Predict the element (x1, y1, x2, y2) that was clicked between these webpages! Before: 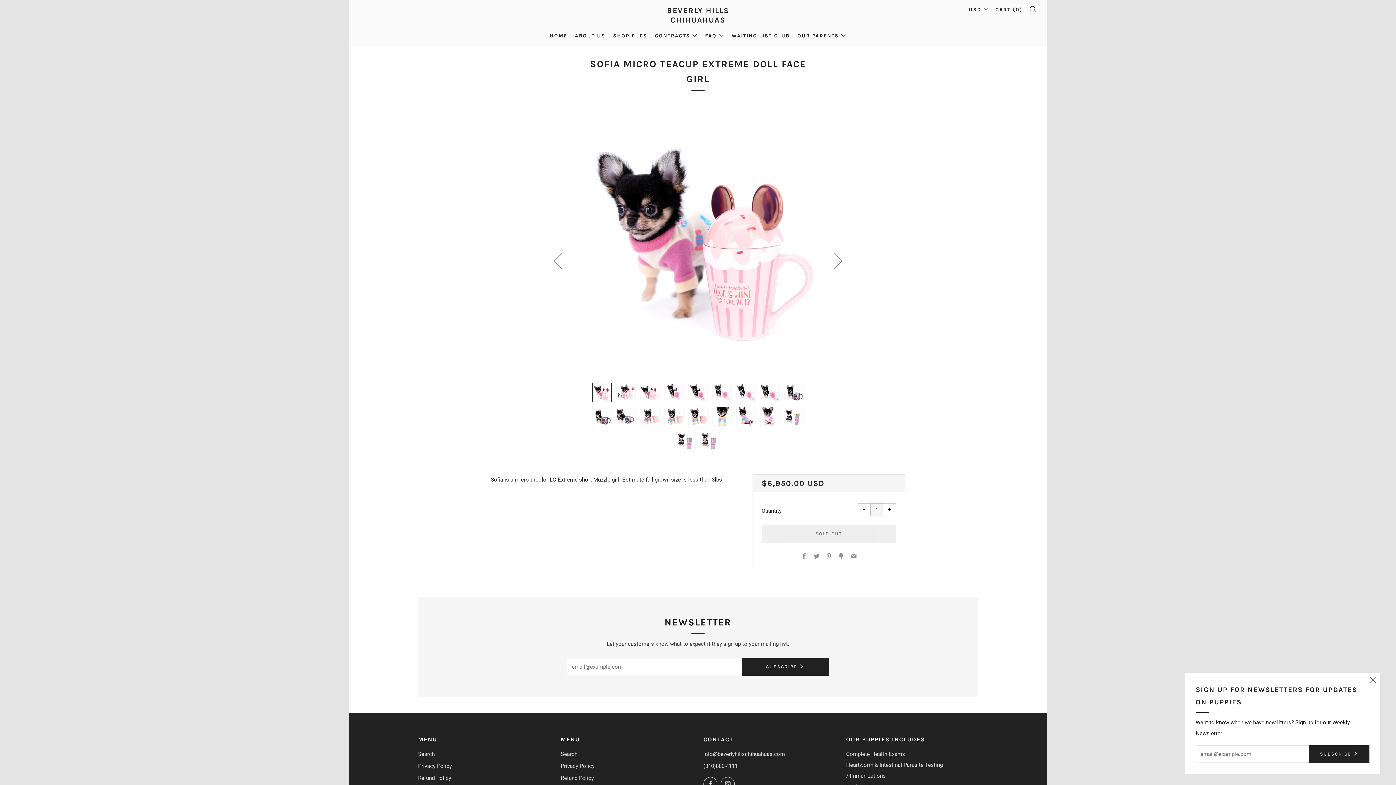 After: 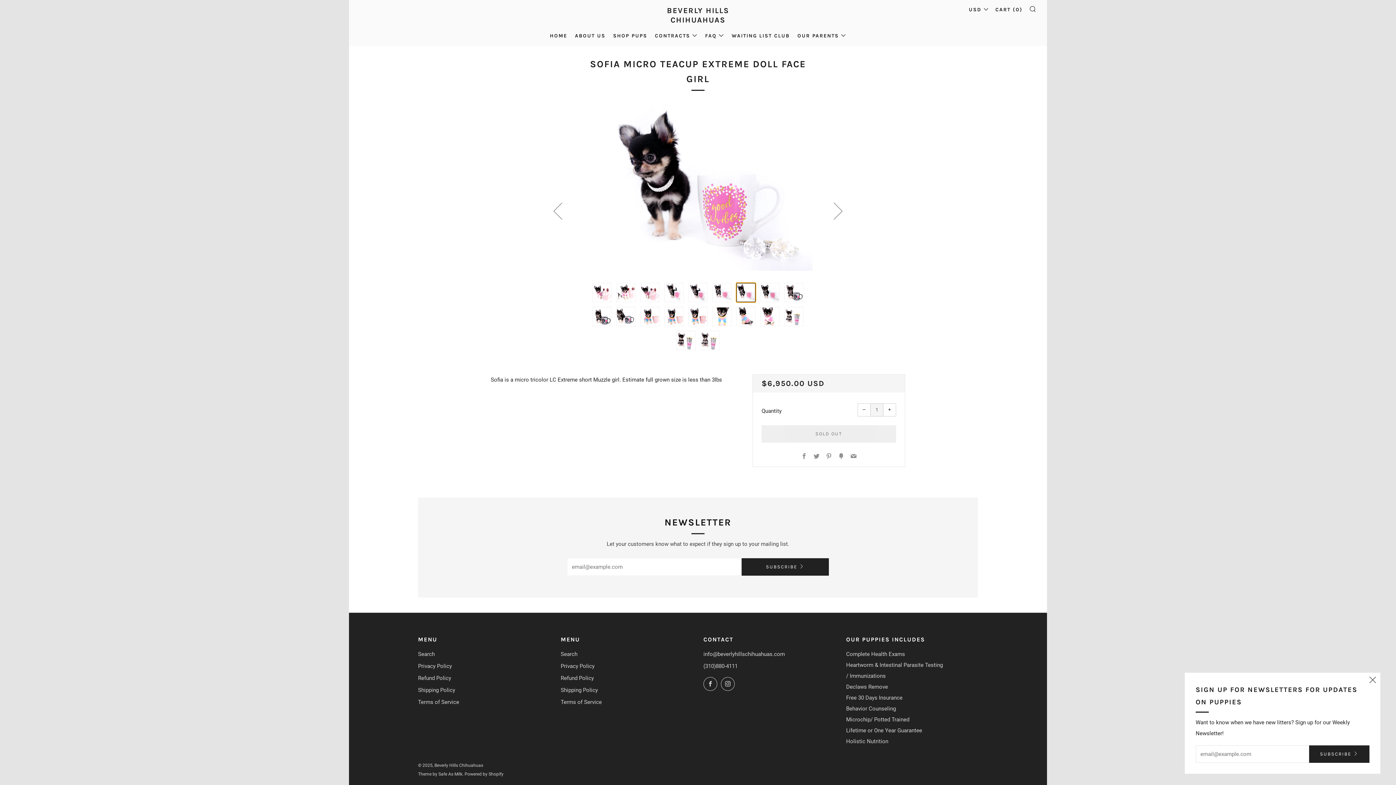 Action: bbox: (736, 382, 756, 402) label: 7 of 20